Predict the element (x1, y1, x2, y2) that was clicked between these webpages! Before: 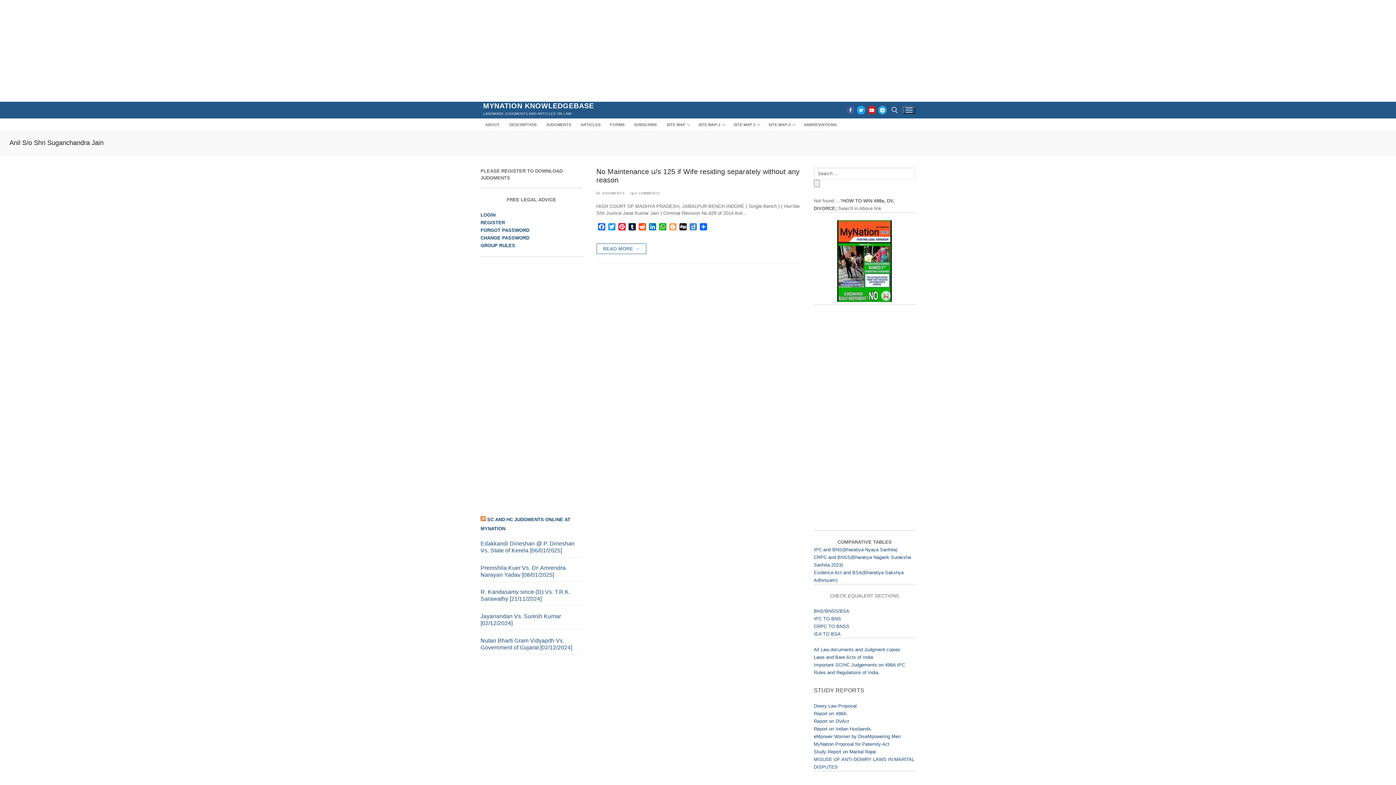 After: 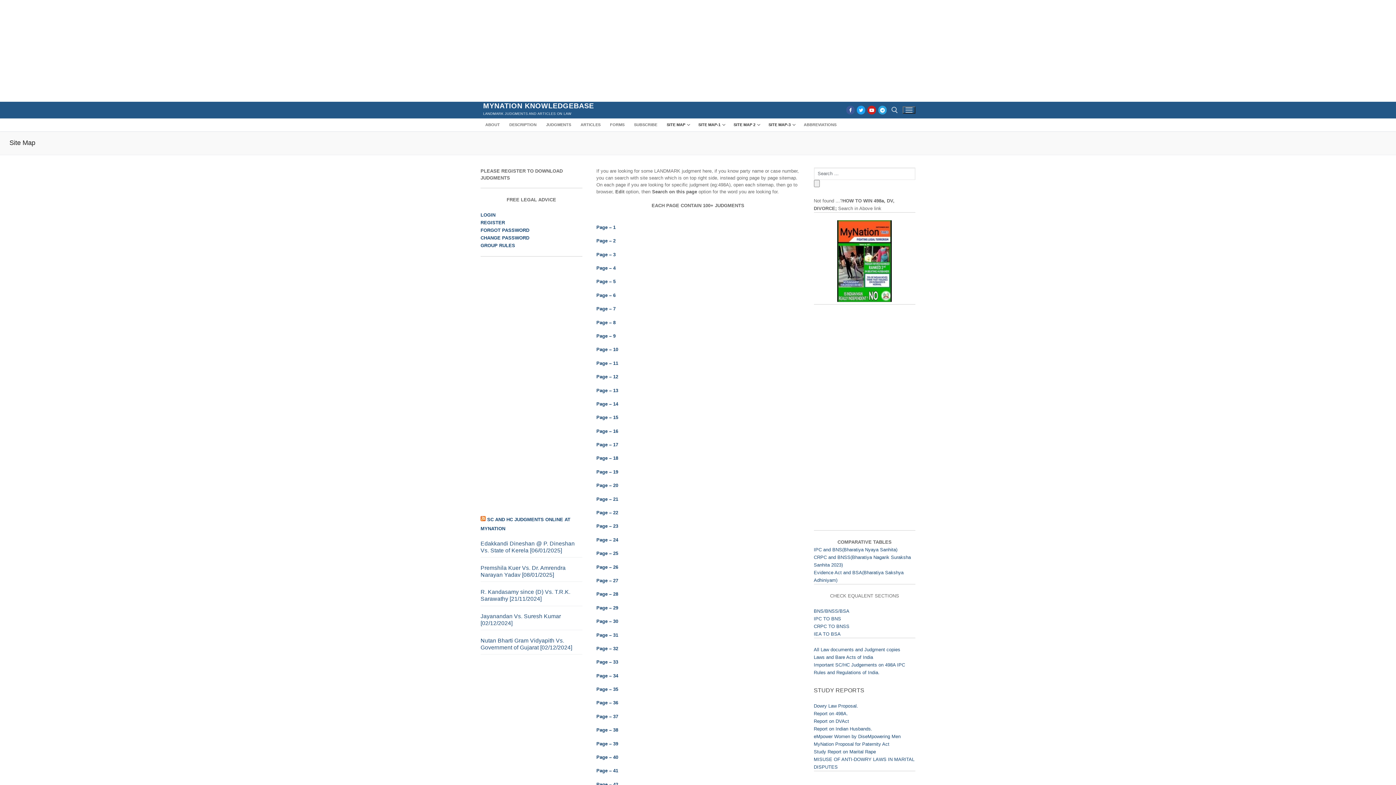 Action: bbox: (764, 118, 799, 131) label: SITE MAP-3
 